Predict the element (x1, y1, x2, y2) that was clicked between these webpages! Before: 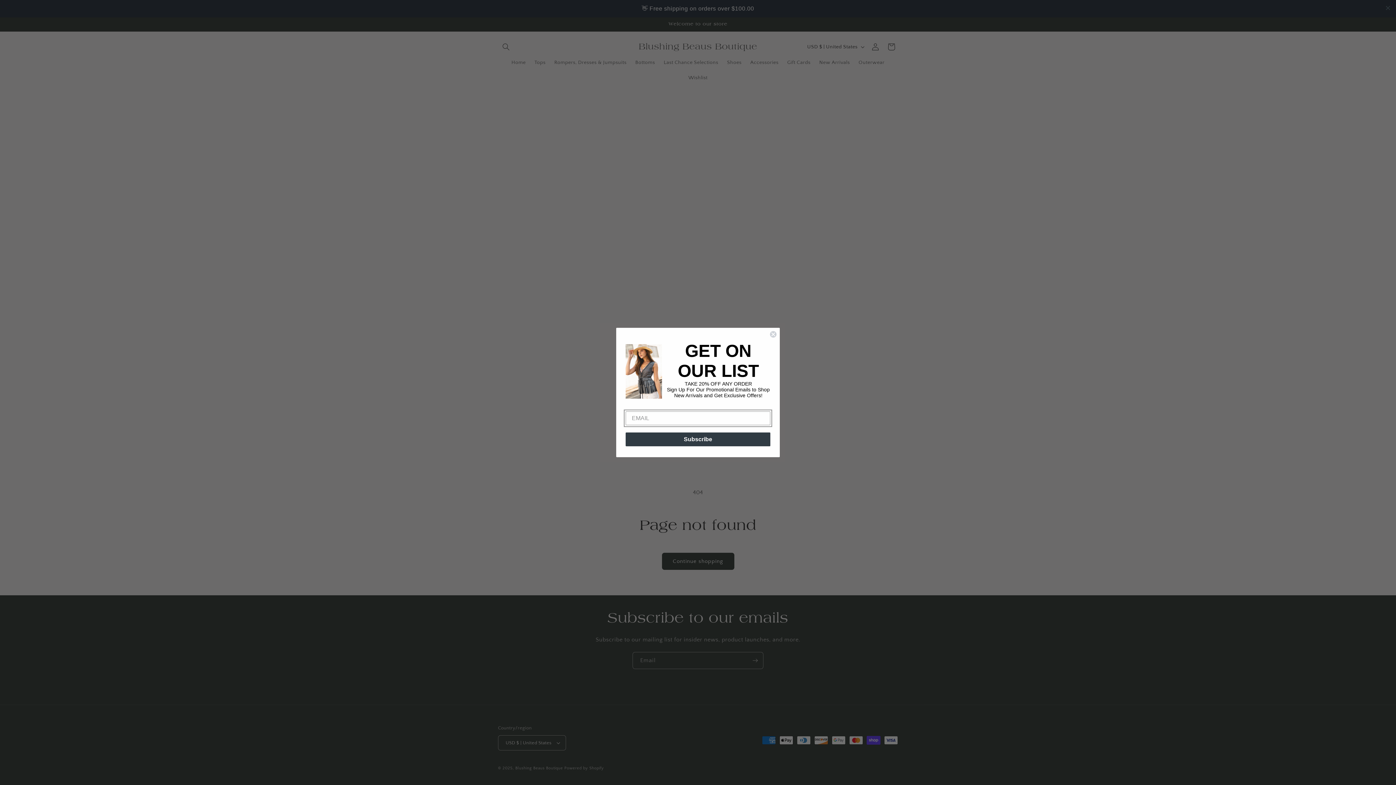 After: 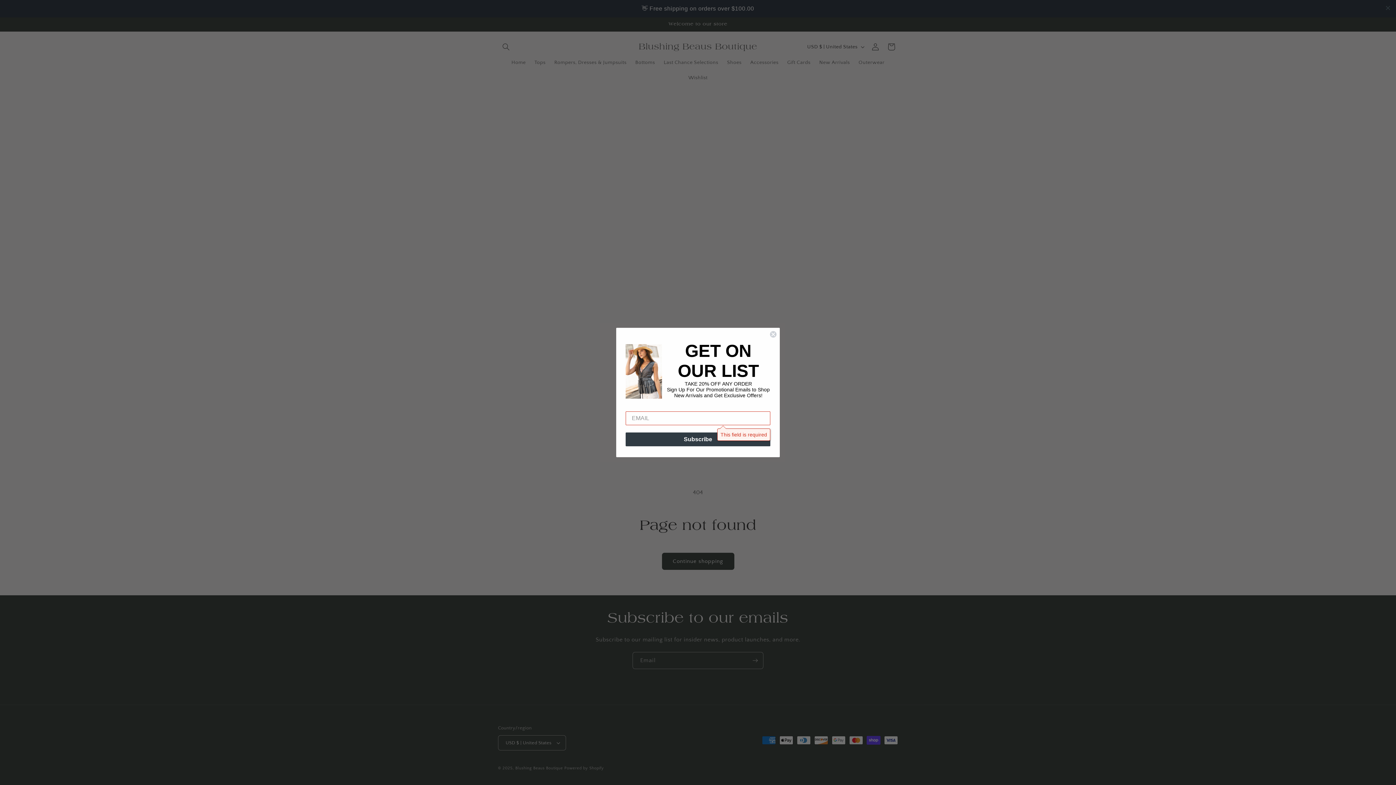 Action: bbox: (625, 432, 770, 446) label: Subscribe